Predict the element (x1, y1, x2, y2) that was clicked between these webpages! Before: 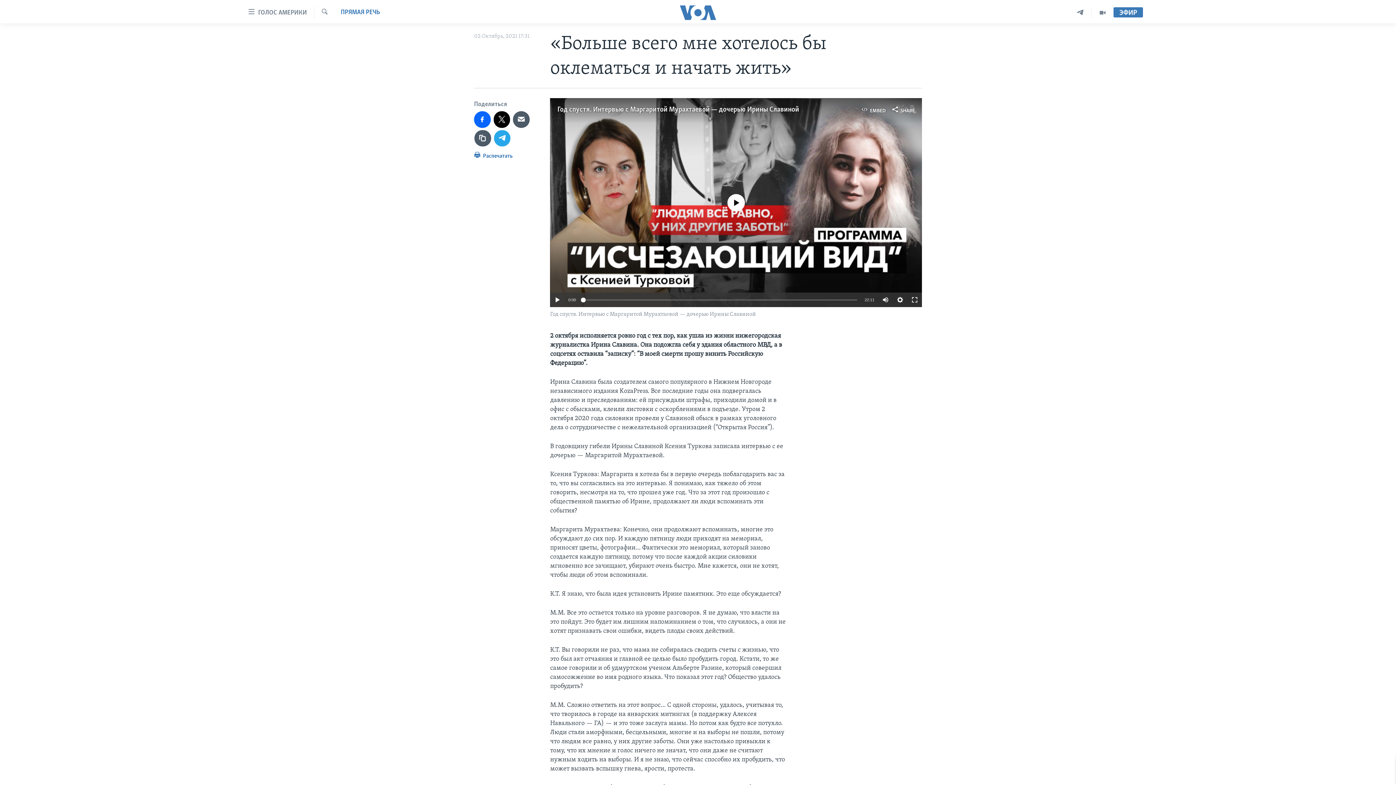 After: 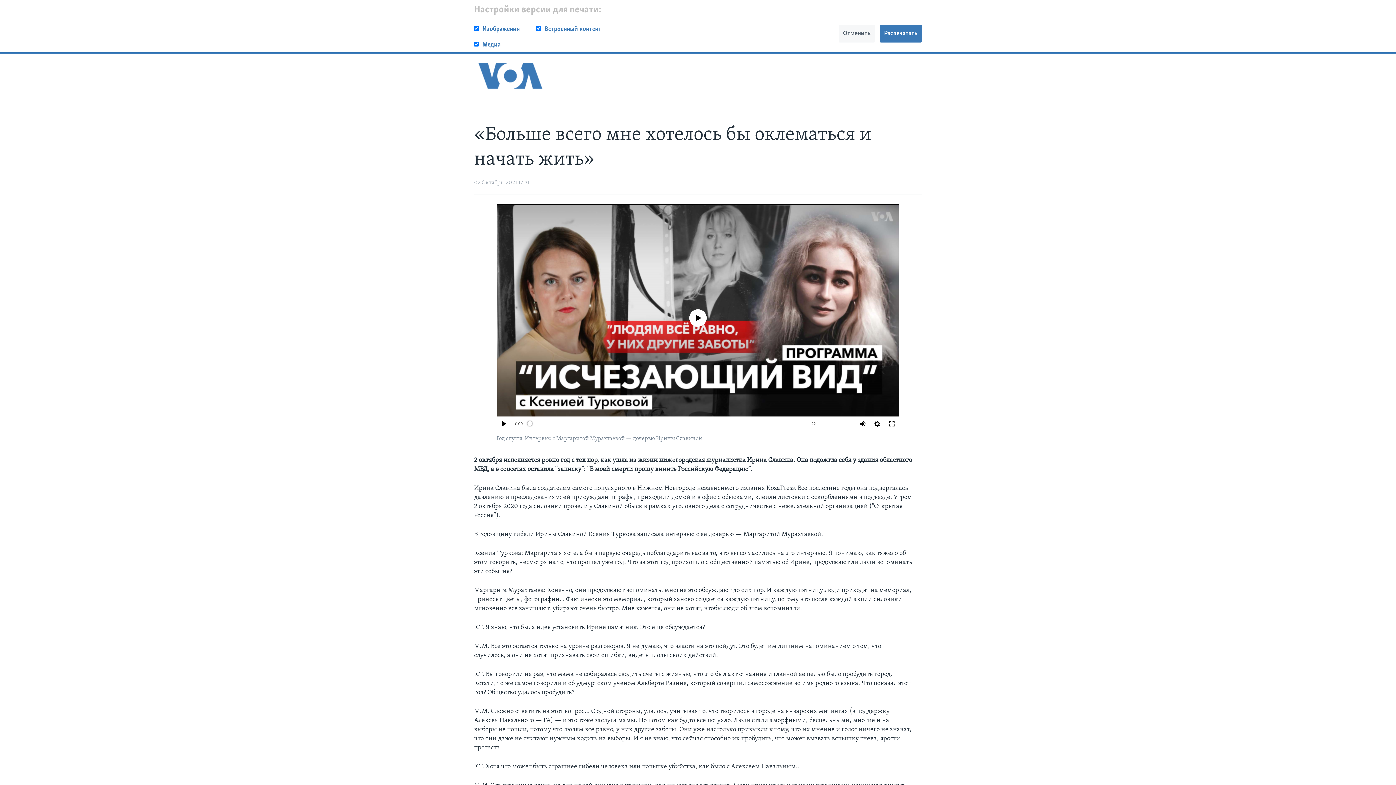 Action: label:  Распечатать bbox: (474, 150, 512, 164)